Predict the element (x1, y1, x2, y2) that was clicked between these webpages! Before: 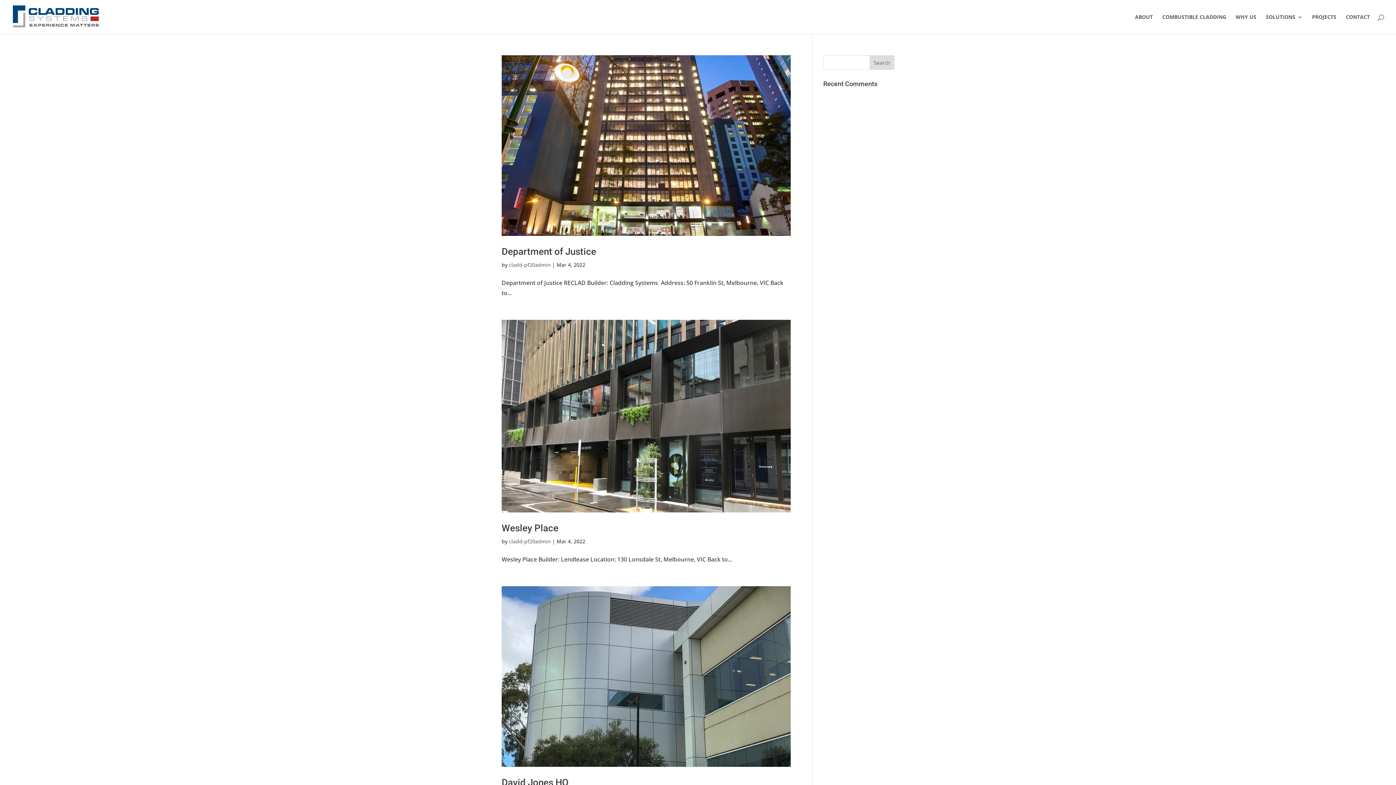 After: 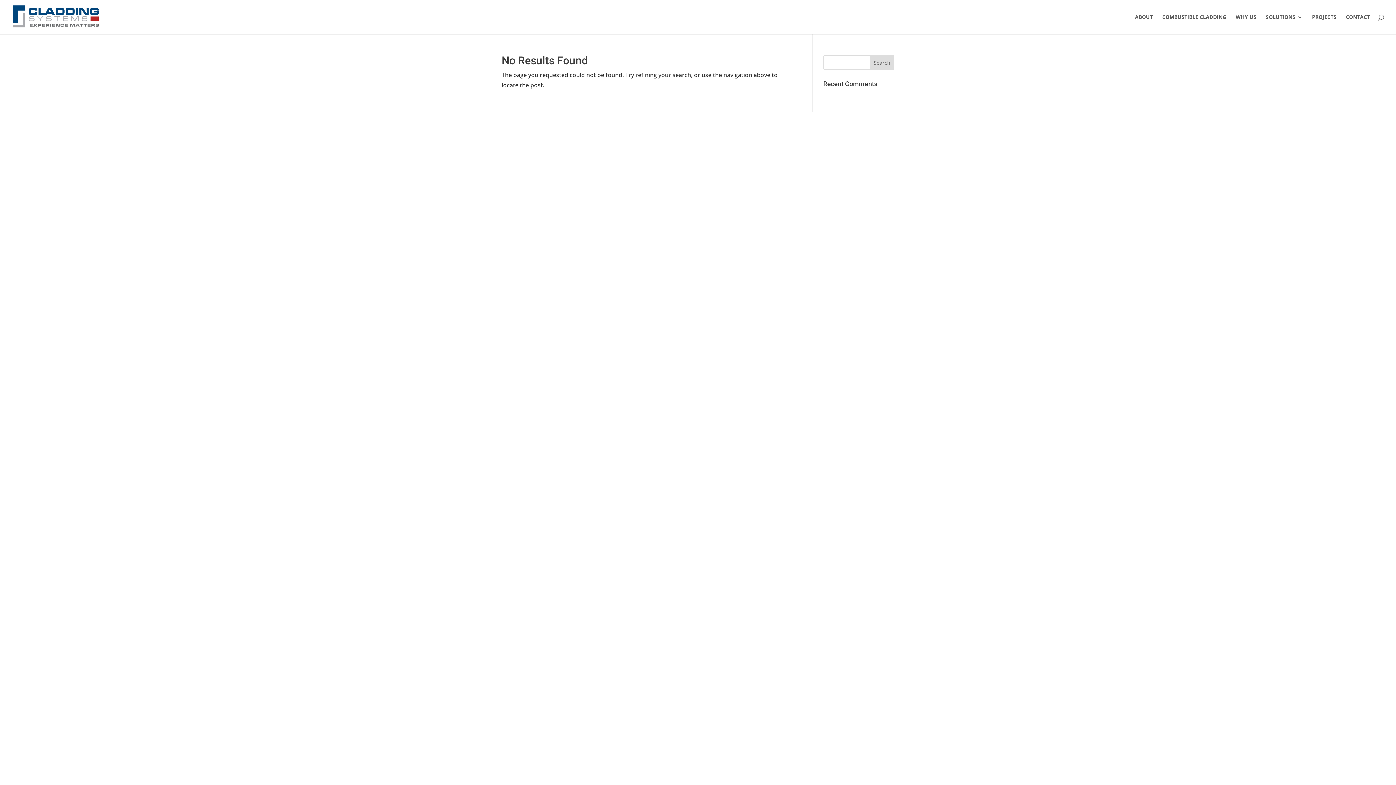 Action: label: cladd-pf20admin bbox: (509, 538, 550, 545)